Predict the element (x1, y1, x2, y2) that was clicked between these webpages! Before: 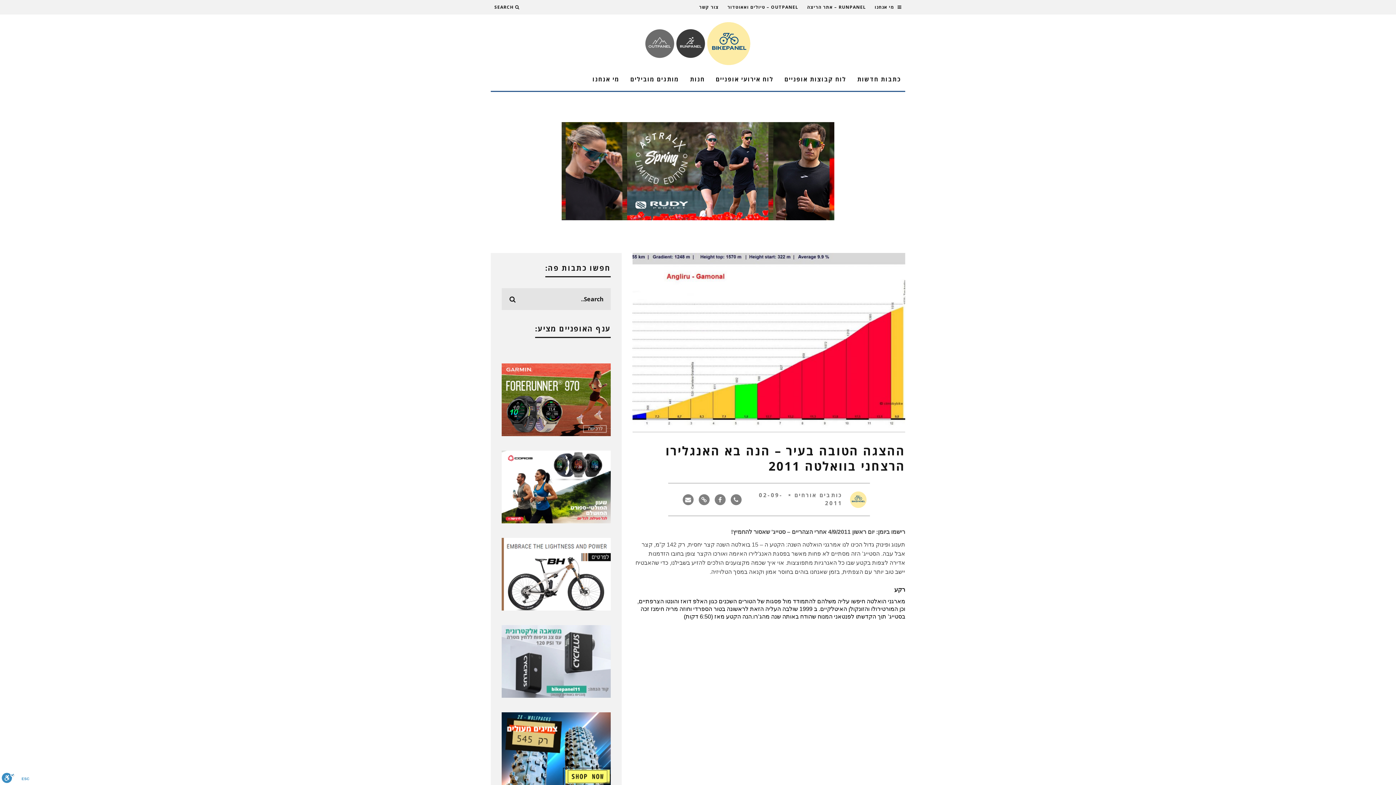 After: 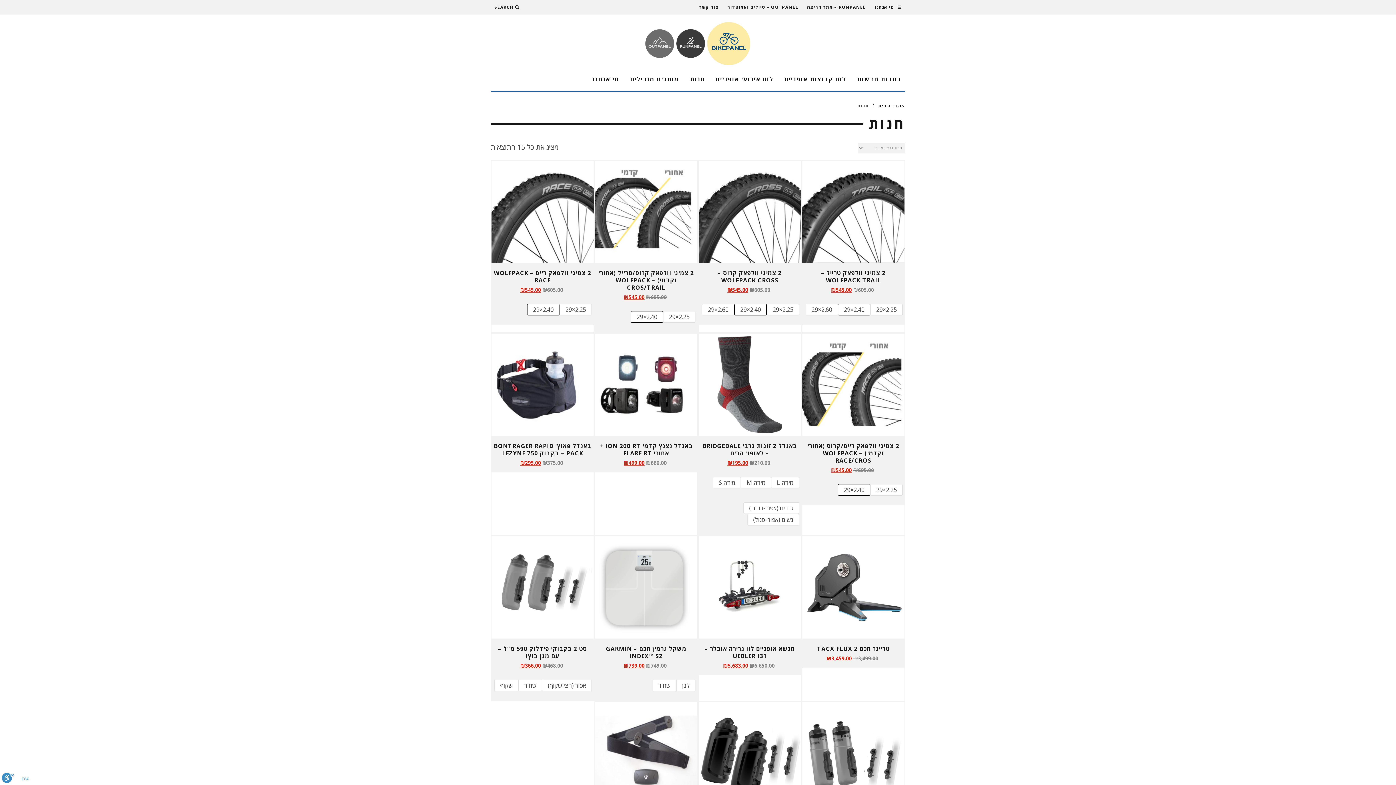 Action: label: חנות bbox: (685, 72, 709, 86)